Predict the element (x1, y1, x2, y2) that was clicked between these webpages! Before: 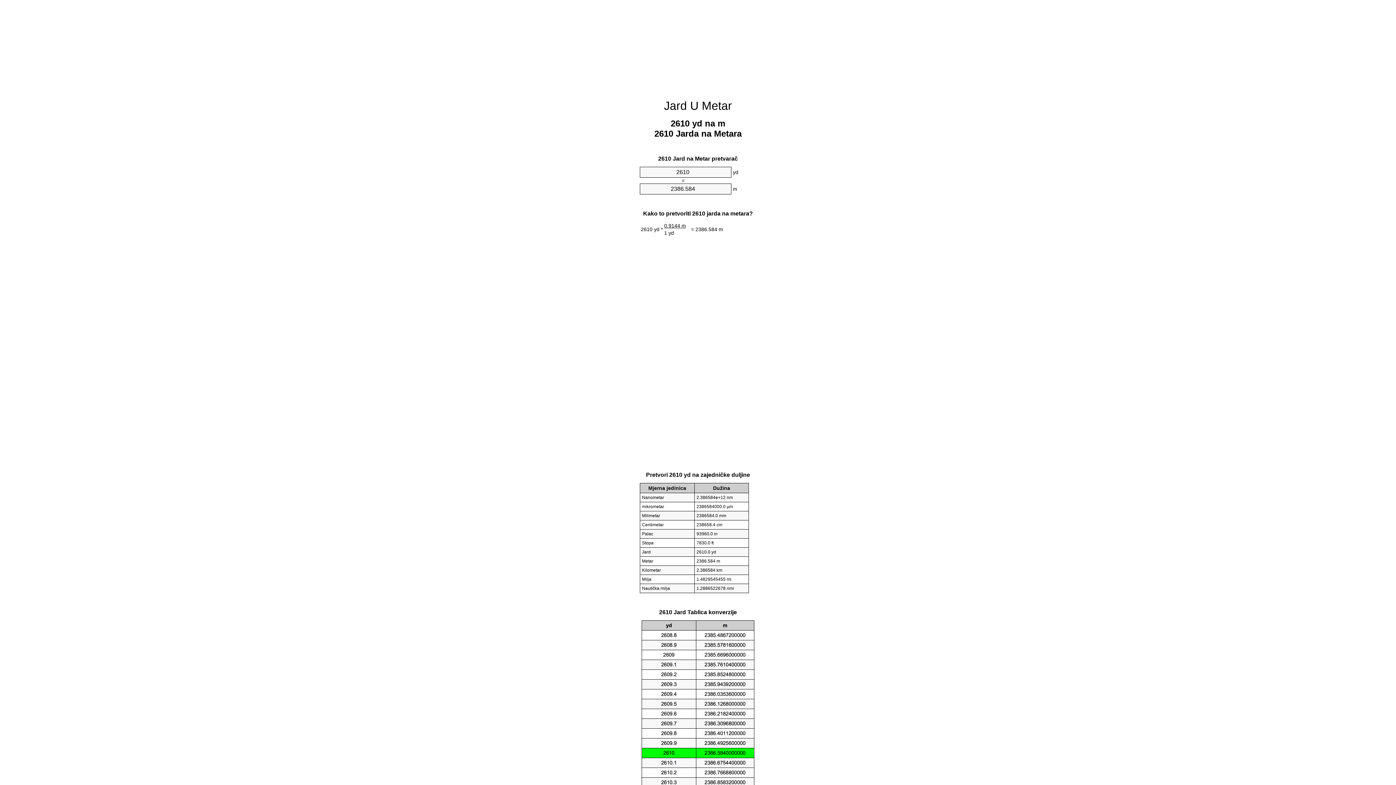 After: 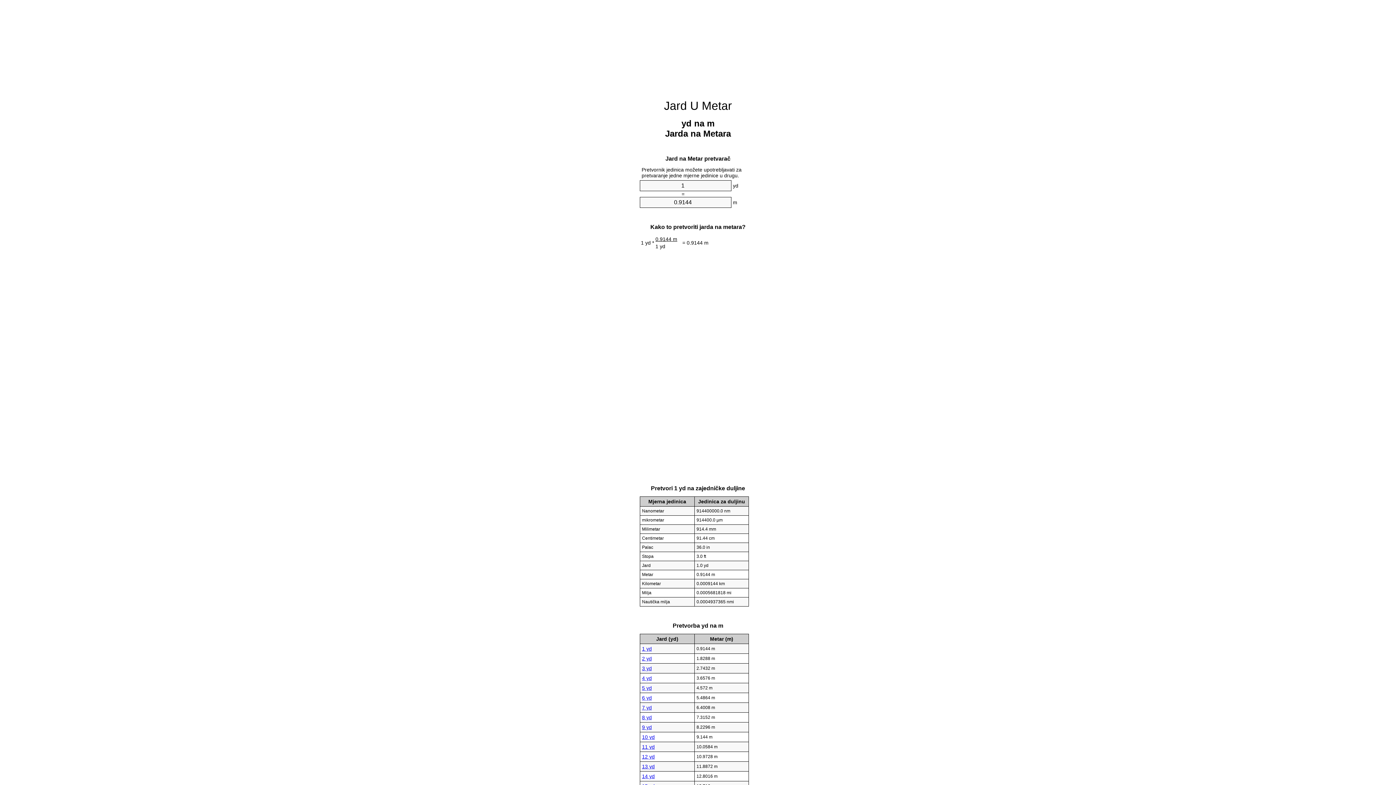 Action: bbox: (664, 99, 732, 112) label: Jard U Metar